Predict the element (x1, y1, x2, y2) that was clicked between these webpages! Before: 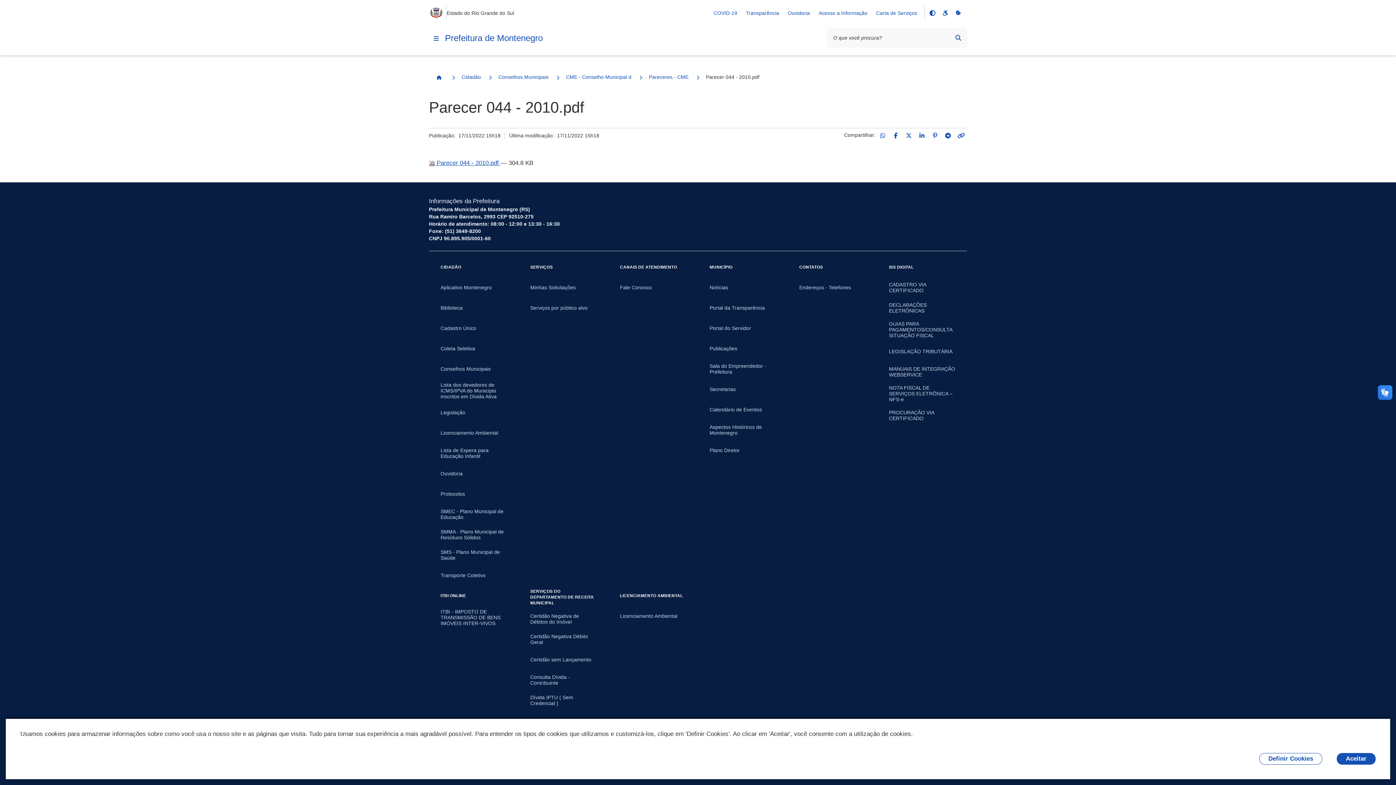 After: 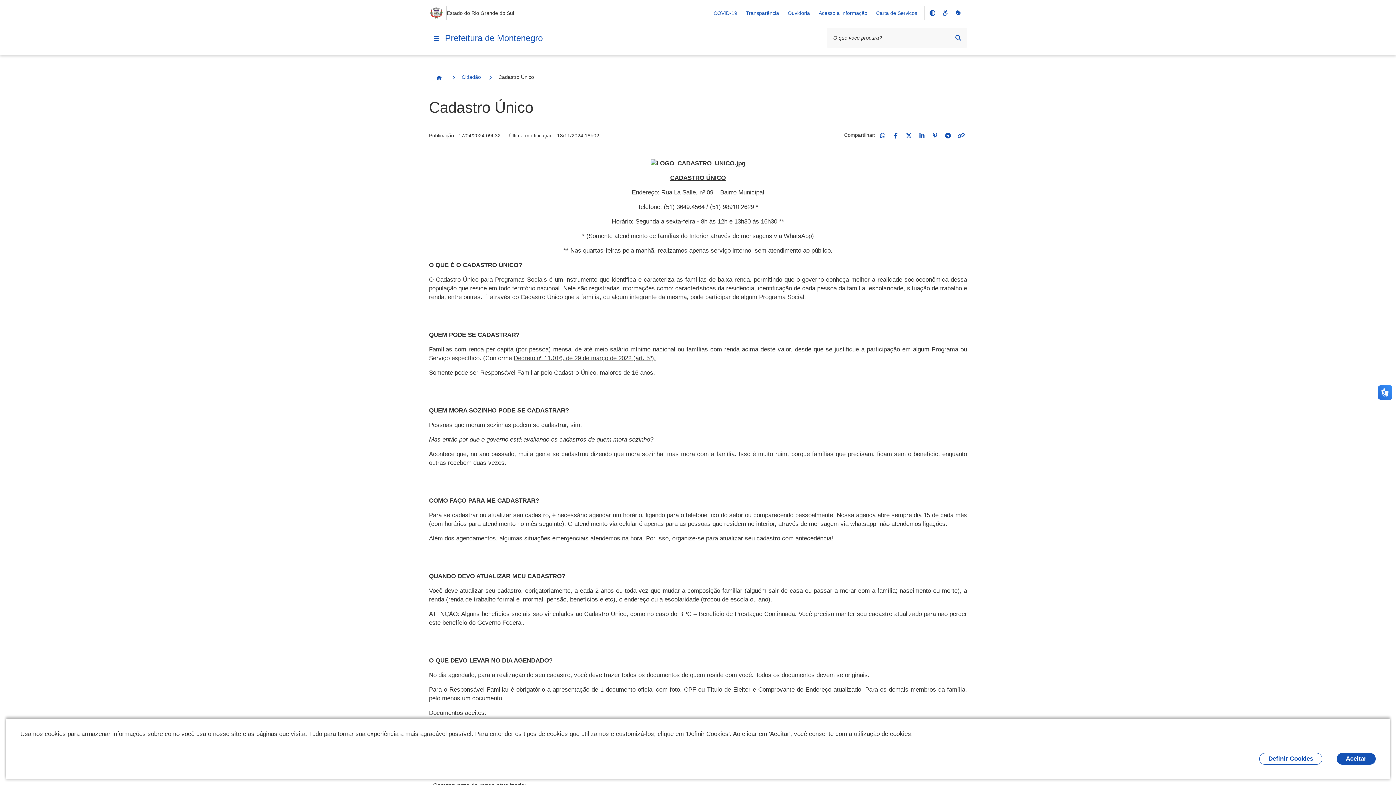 Action: label: Cadastro Único bbox: (429, 318, 518, 338)